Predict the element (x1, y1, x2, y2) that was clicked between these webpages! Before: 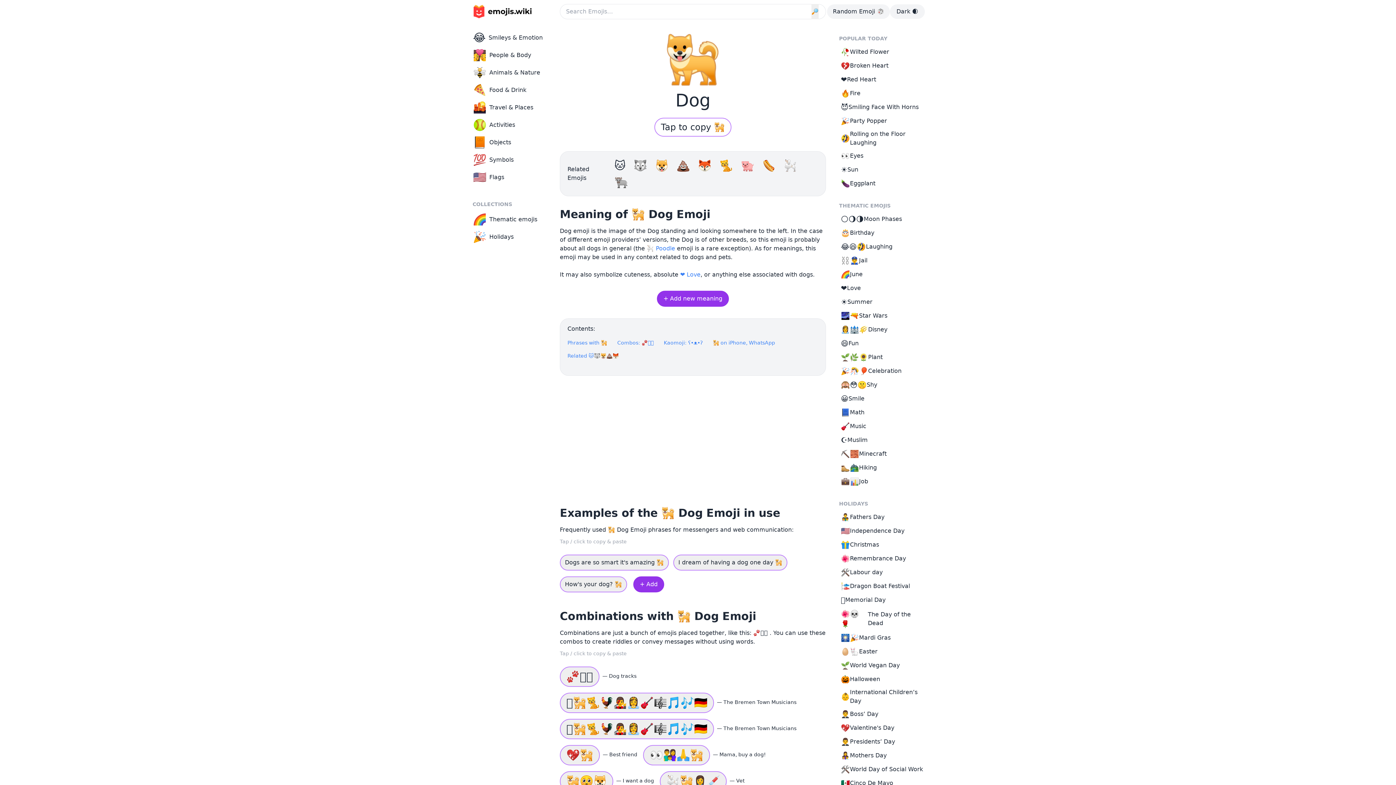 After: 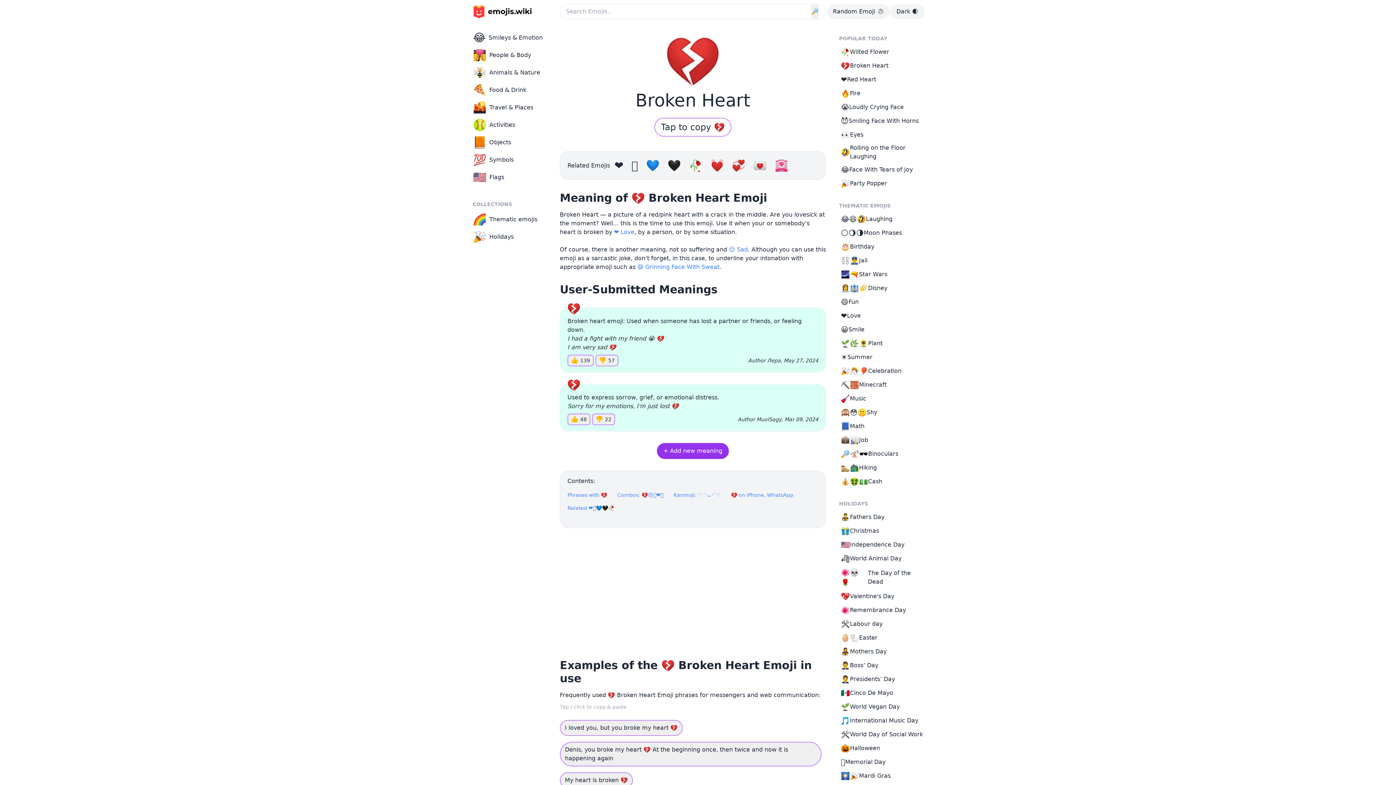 Action: bbox: (837, 58, 930, 72) label: 💔
Broken Heart